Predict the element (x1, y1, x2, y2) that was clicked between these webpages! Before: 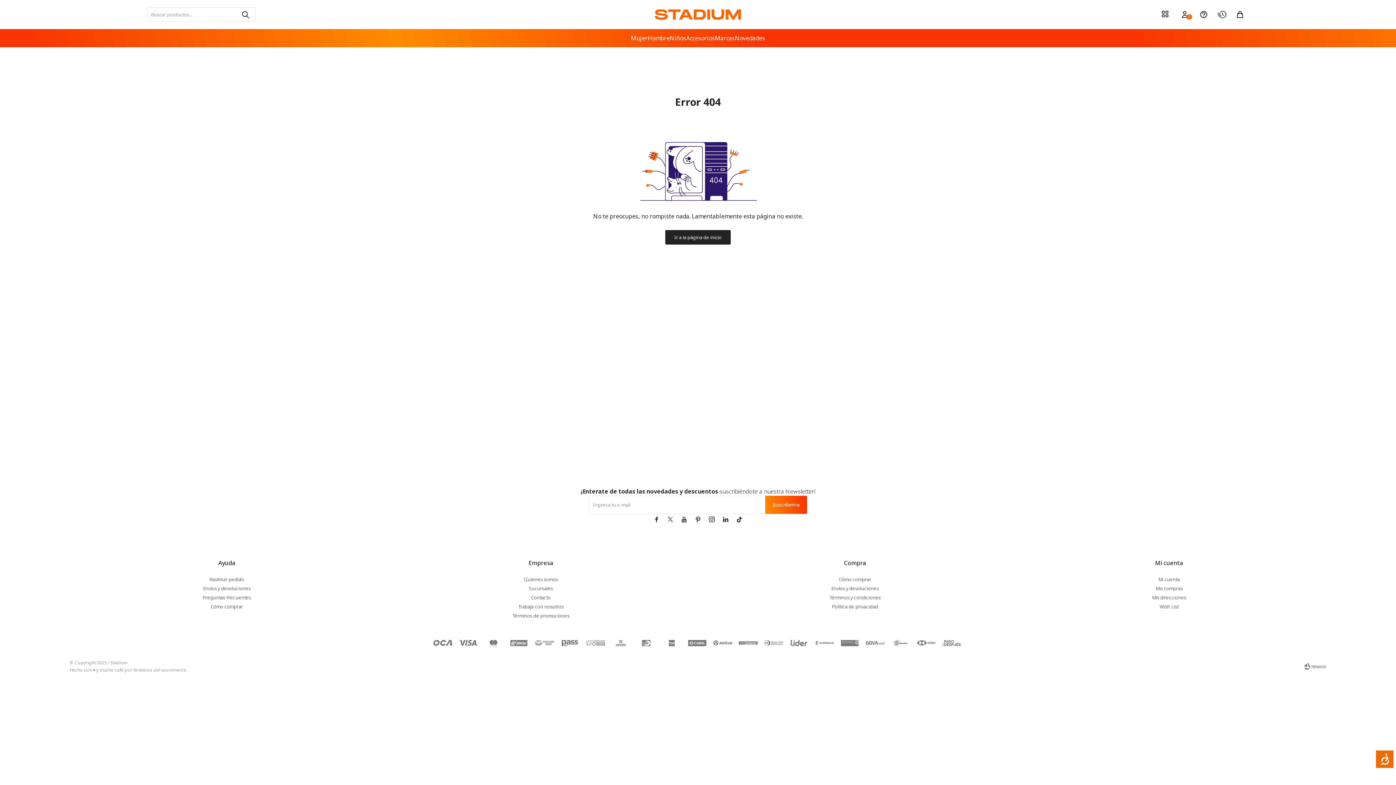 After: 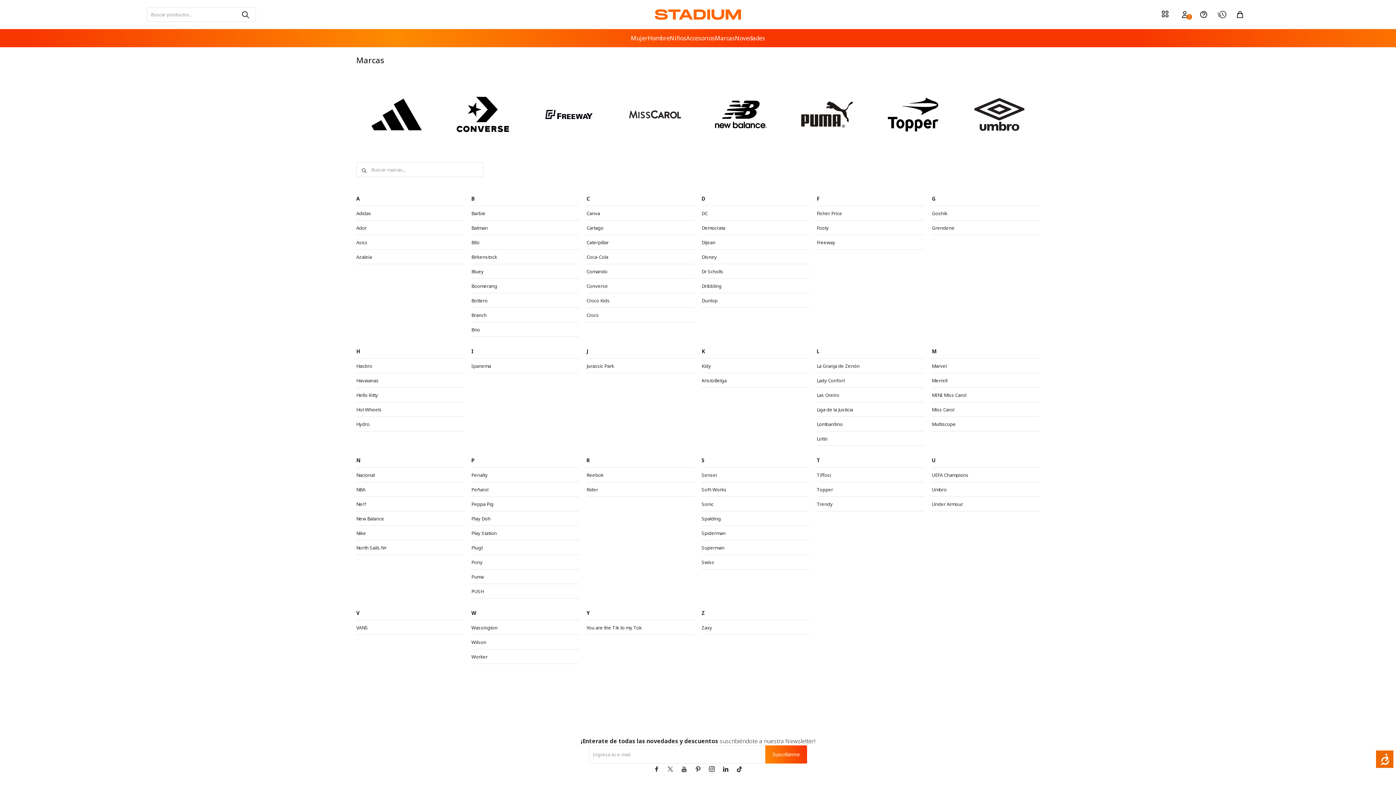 Action: label: Marcas bbox: (715, 29, 735, 47)